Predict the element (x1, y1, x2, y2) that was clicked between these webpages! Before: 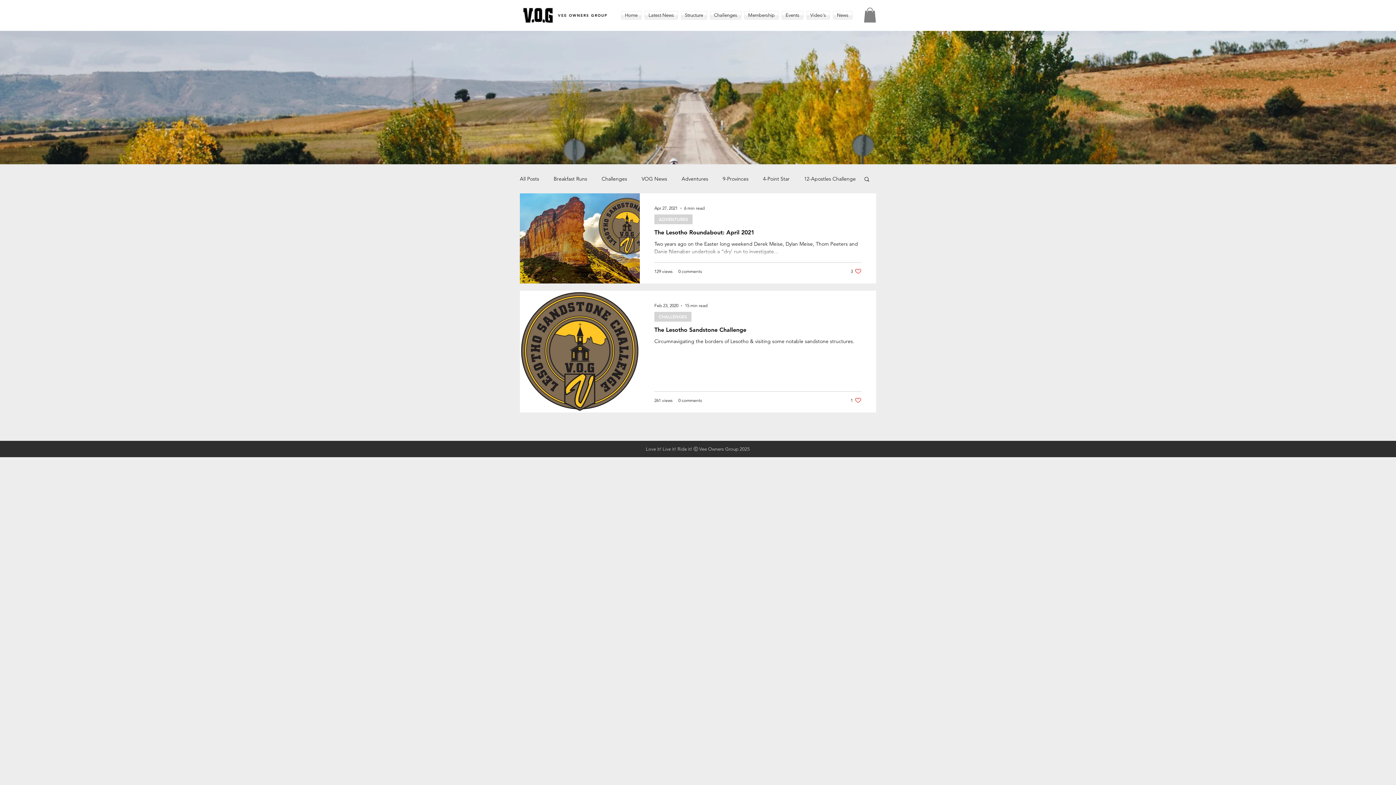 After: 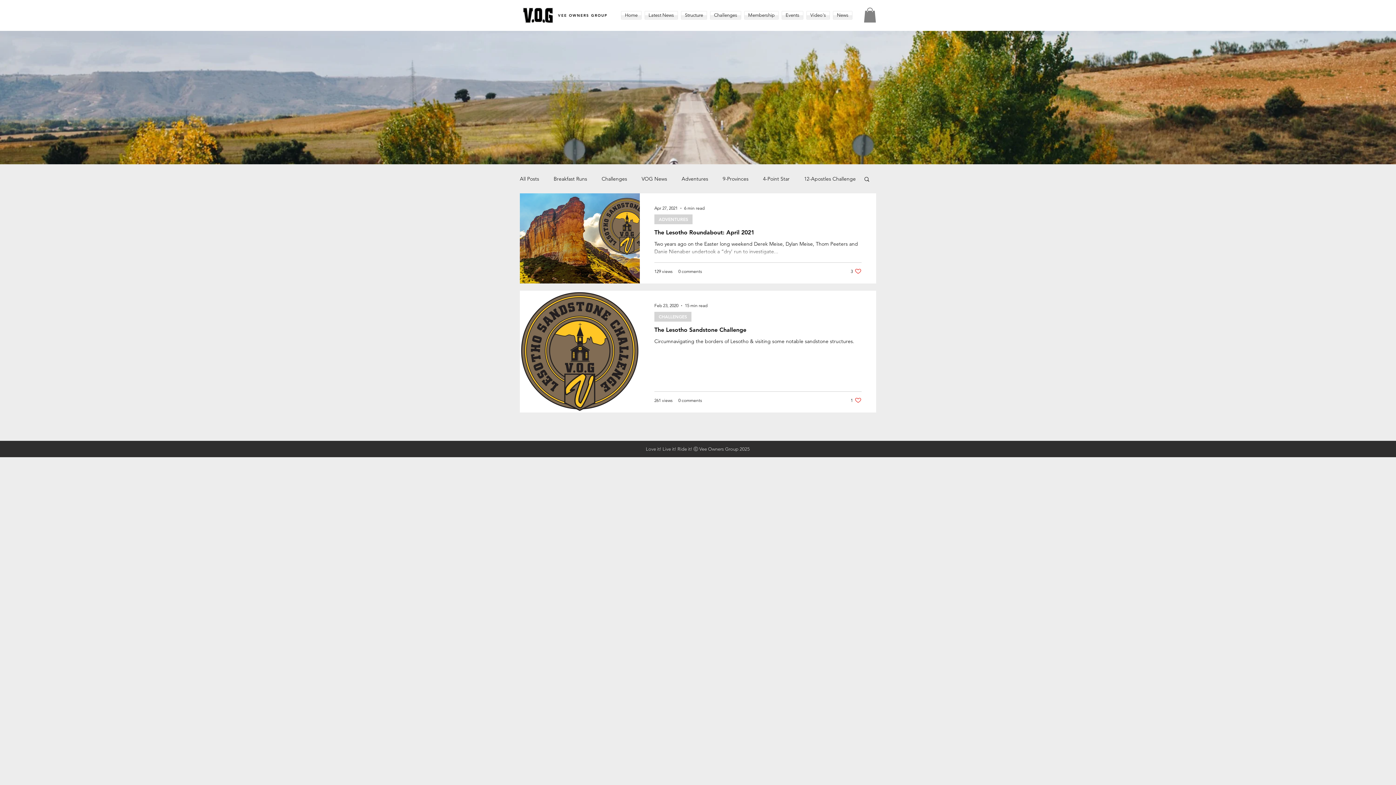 Action: bbox: (863, 175, 870, 183) label: Search